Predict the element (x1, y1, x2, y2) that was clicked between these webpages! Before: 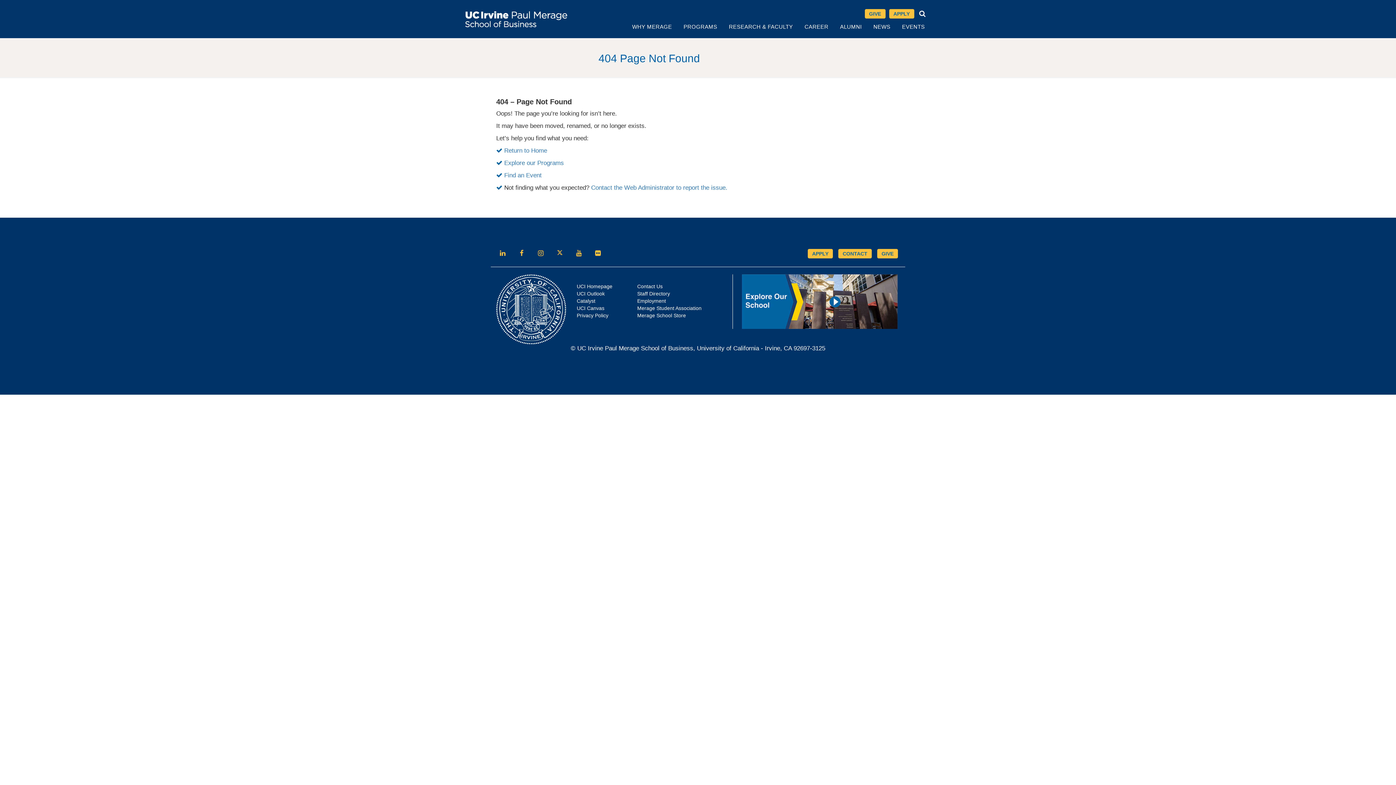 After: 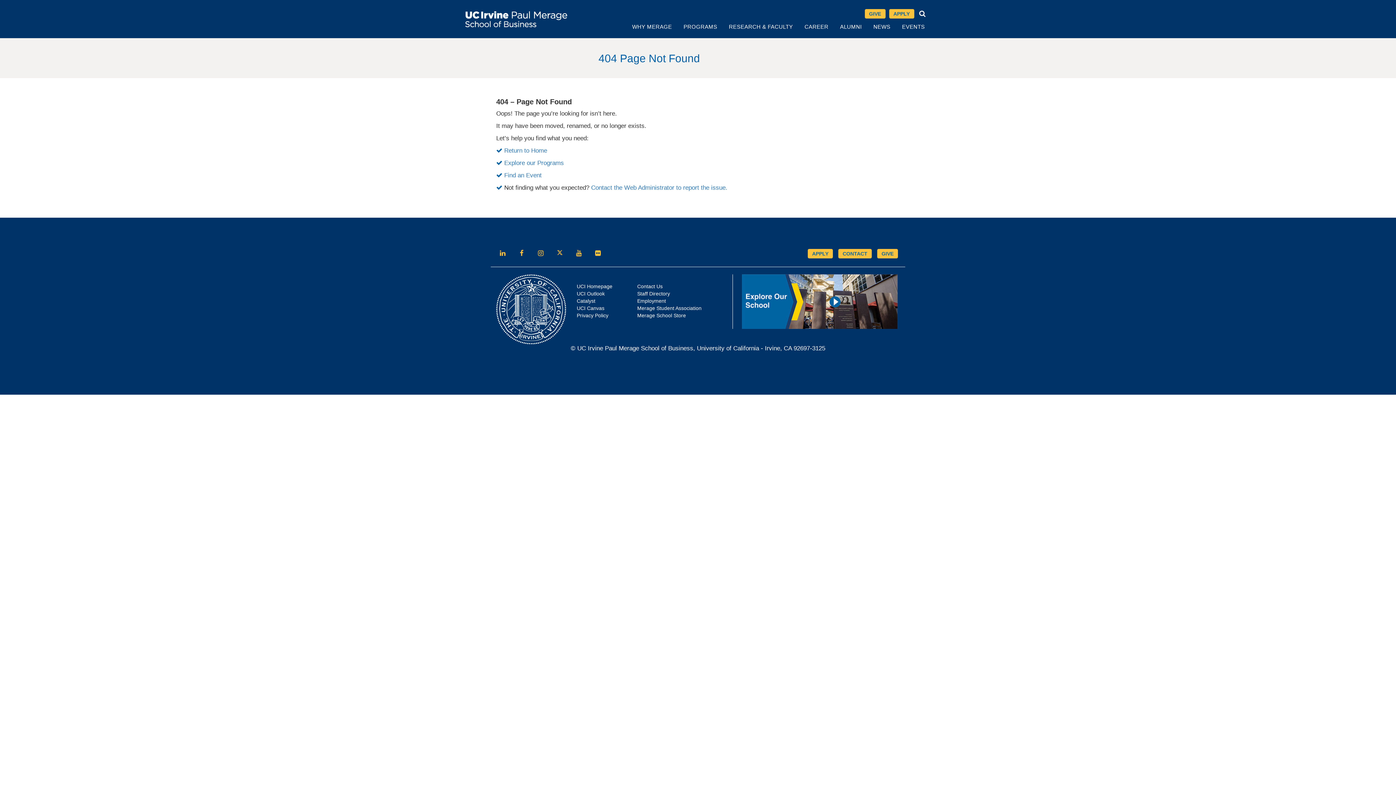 Action: label: Follow us on Instagram bbox: (534, 247, 547, 259)